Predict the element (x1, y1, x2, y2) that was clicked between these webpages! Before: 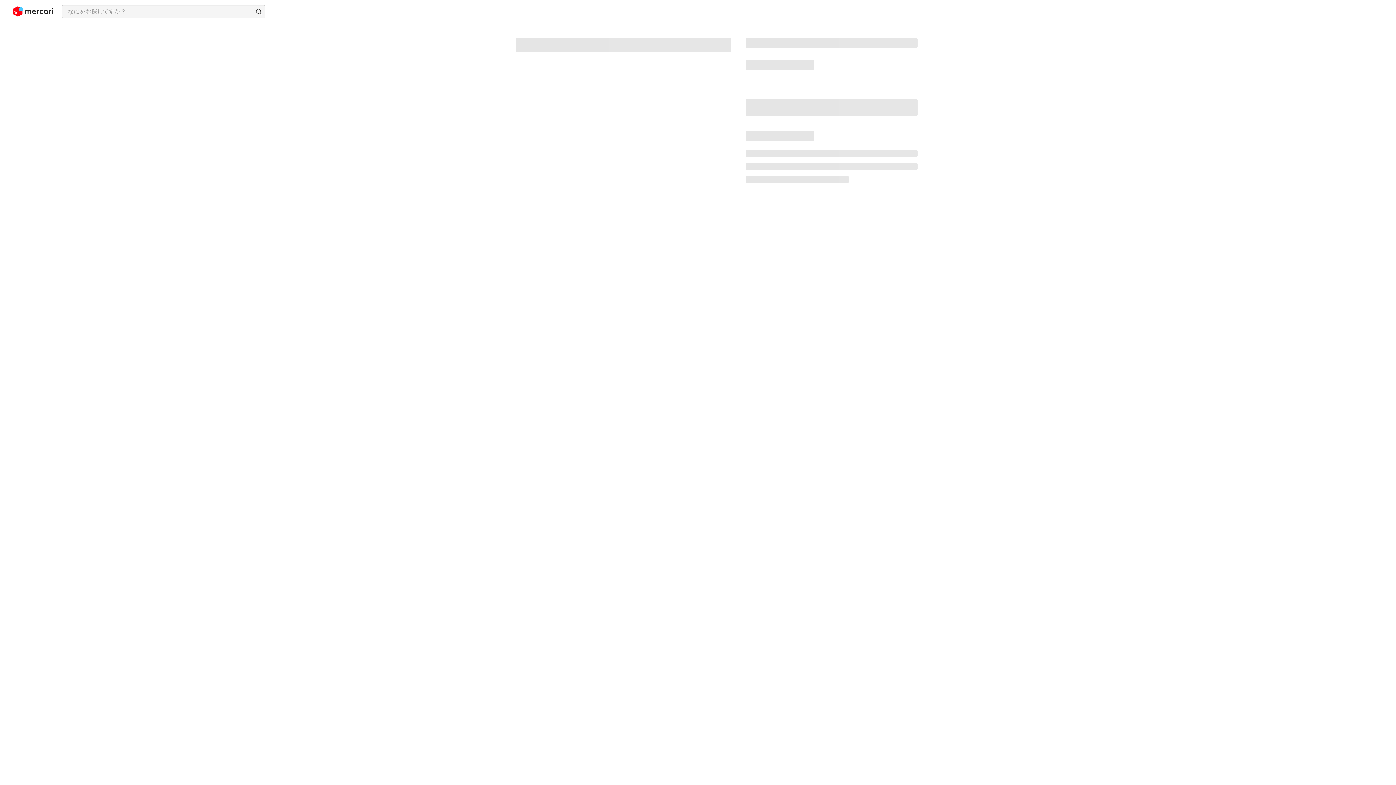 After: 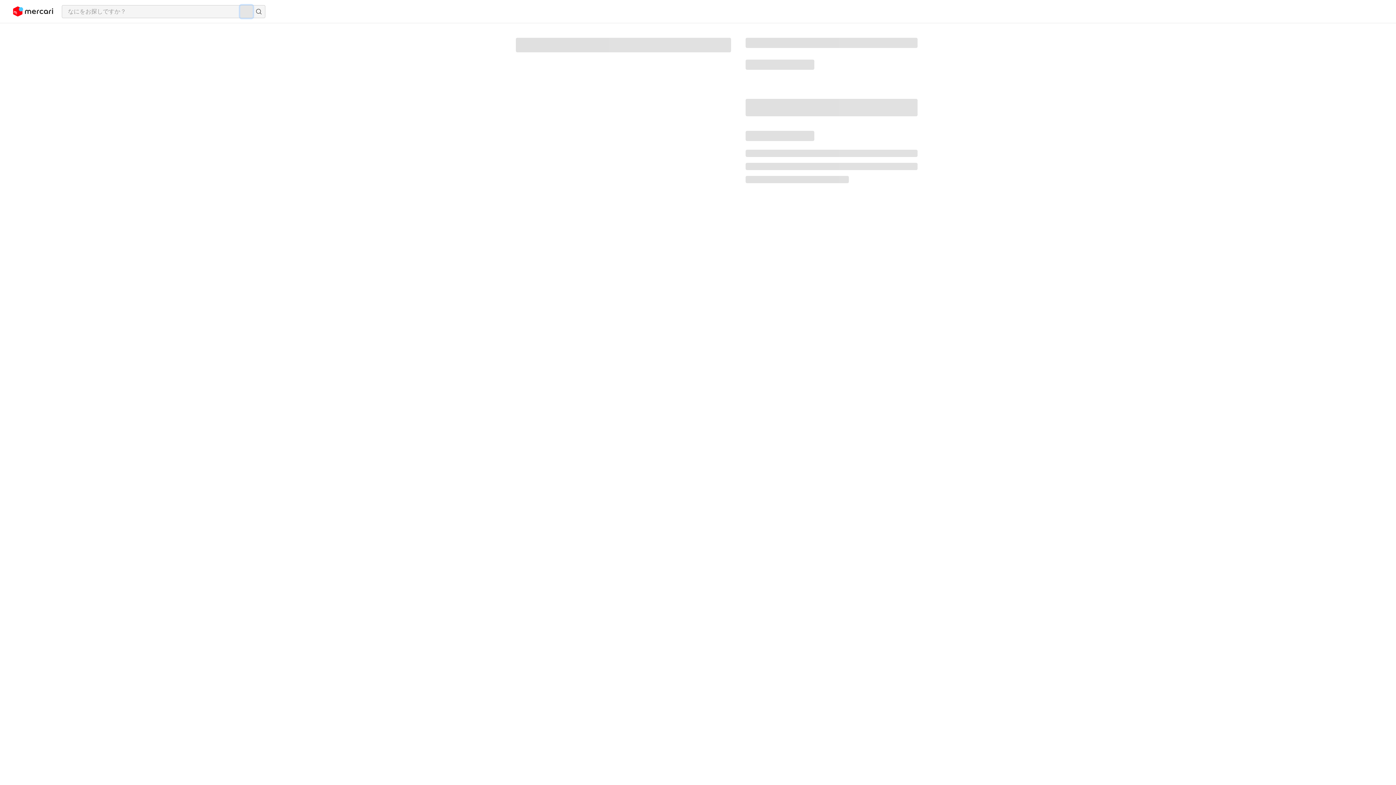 Action: bbox: (240, 5, 252, 17) label: 画像からさがす